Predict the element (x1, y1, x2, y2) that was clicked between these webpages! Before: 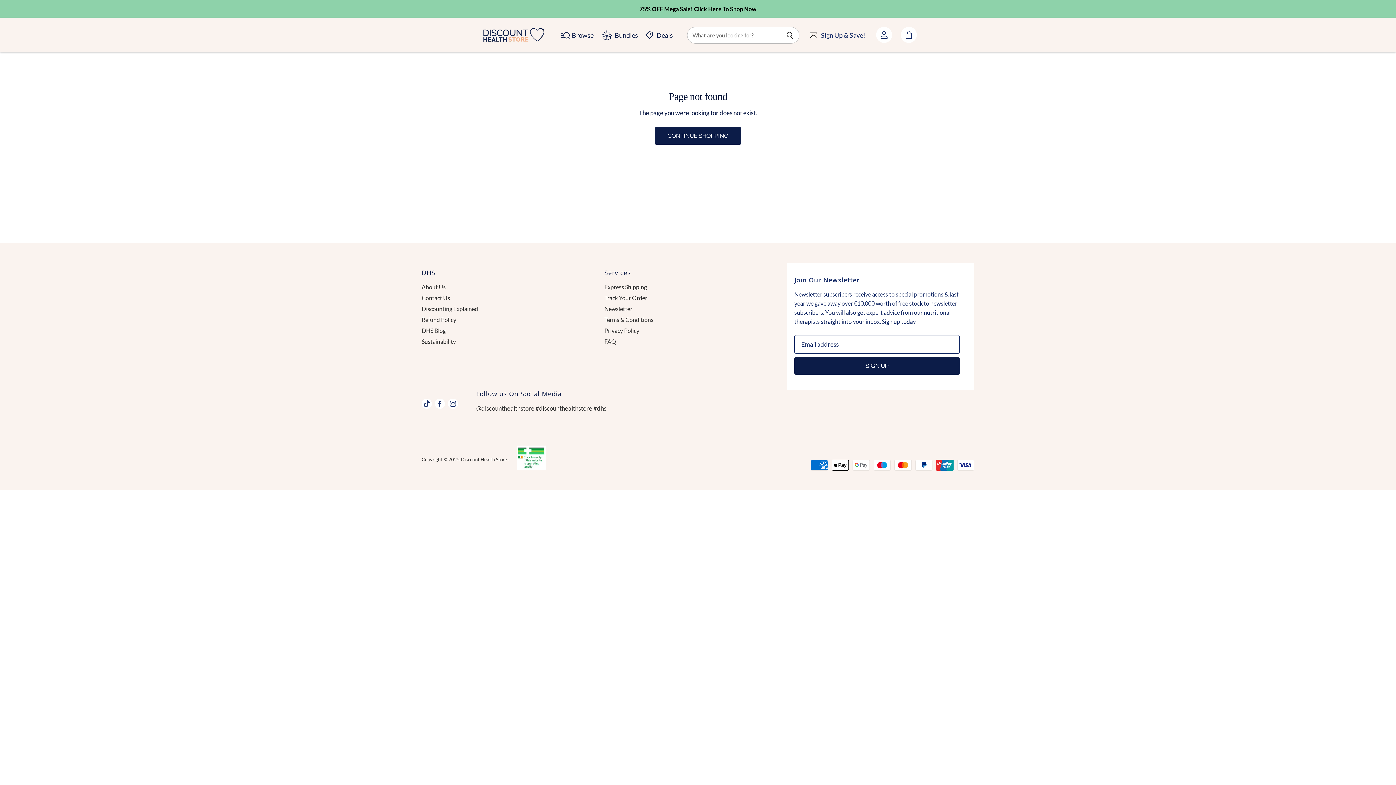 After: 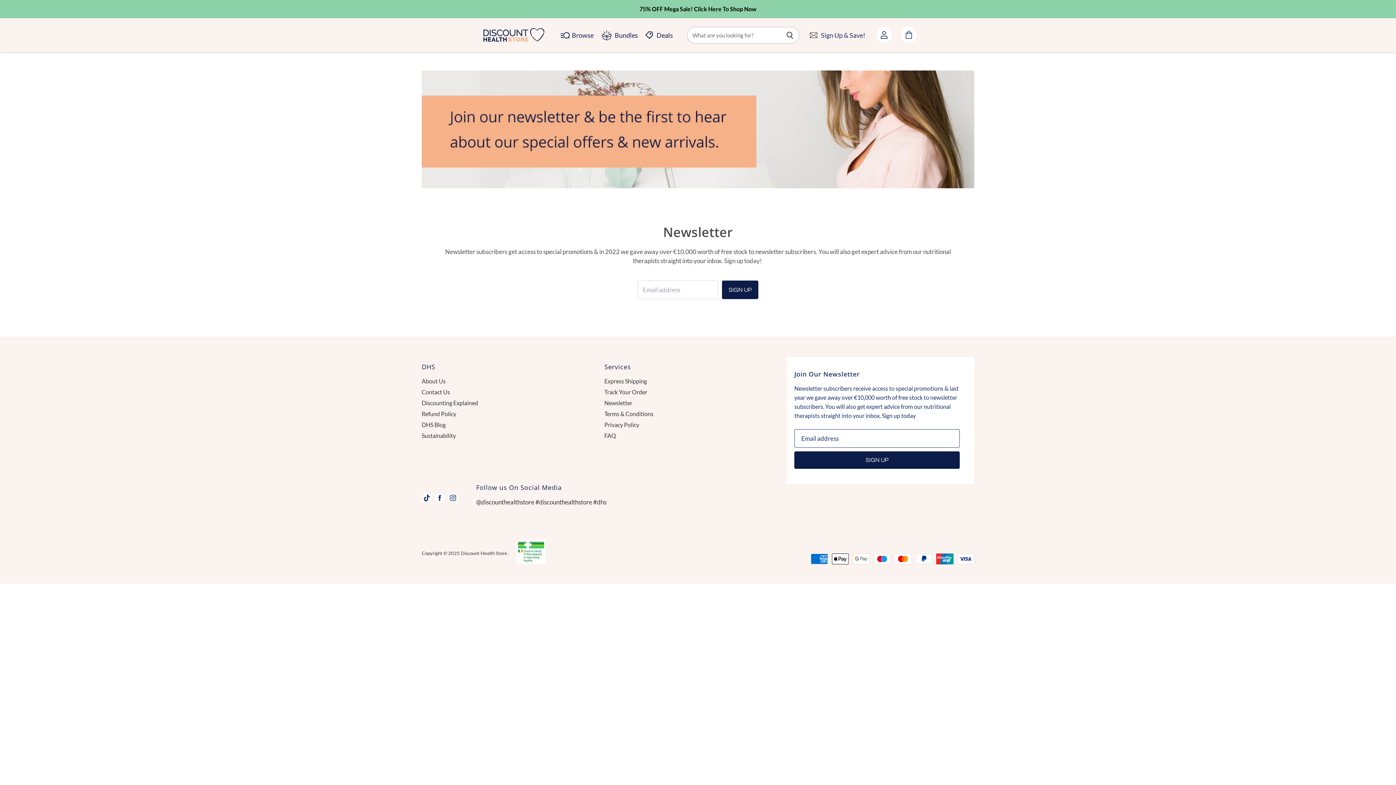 Action: label: Newsletter bbox: (604, 305, 632, 312)